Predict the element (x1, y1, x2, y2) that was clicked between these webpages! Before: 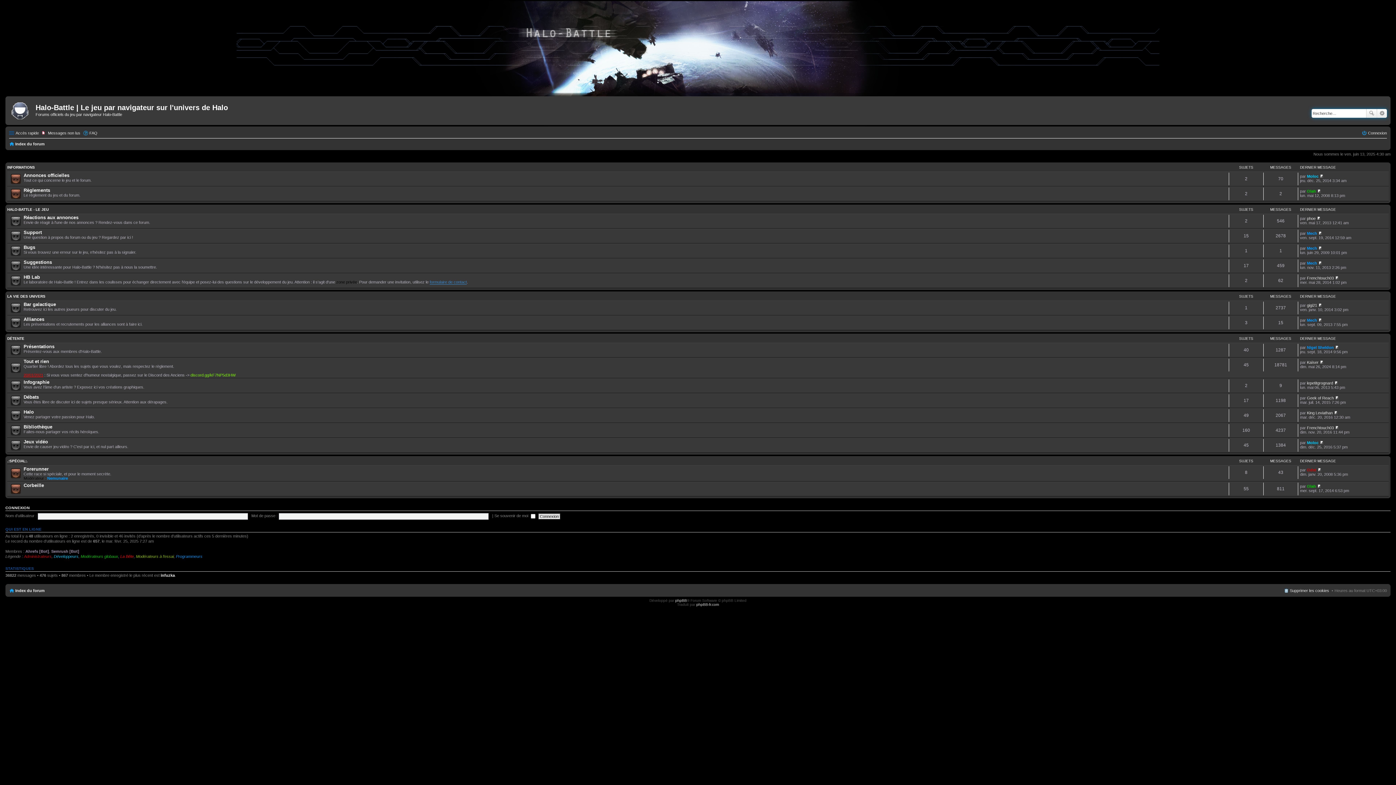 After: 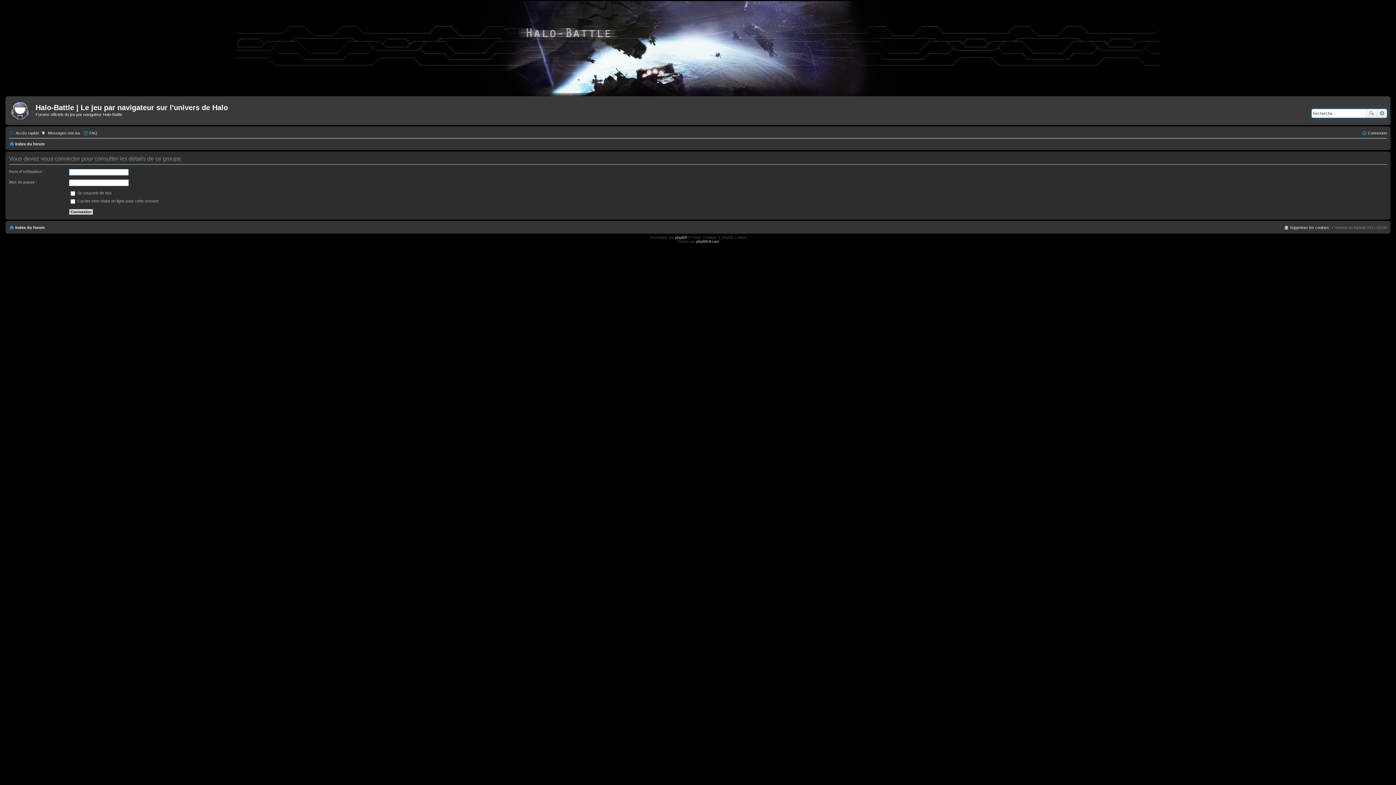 Action: label: Développeurs bbox: (53, 554, 78, 558)